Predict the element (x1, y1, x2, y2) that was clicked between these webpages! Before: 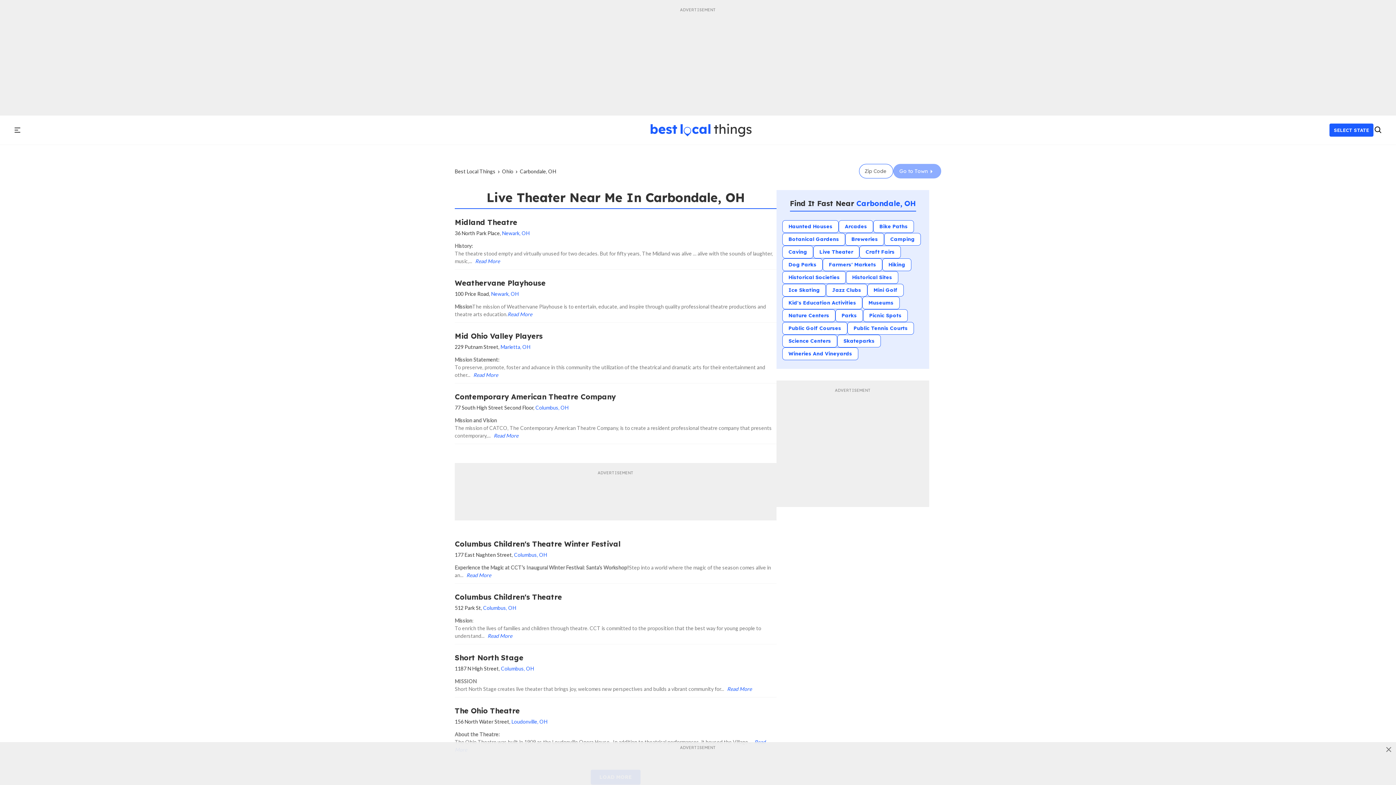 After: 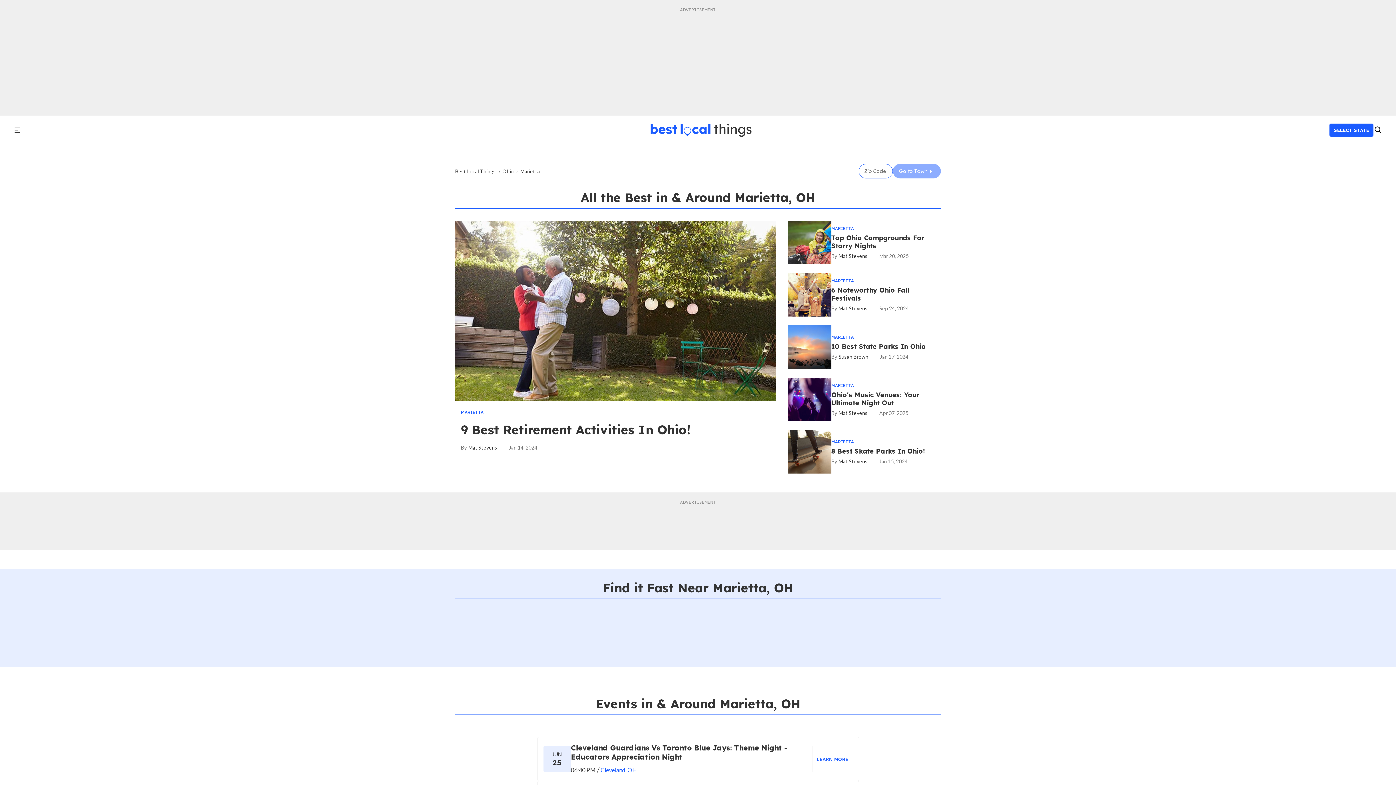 Action: label: Marietta, OH bbox: (500, 344, 530, 350)